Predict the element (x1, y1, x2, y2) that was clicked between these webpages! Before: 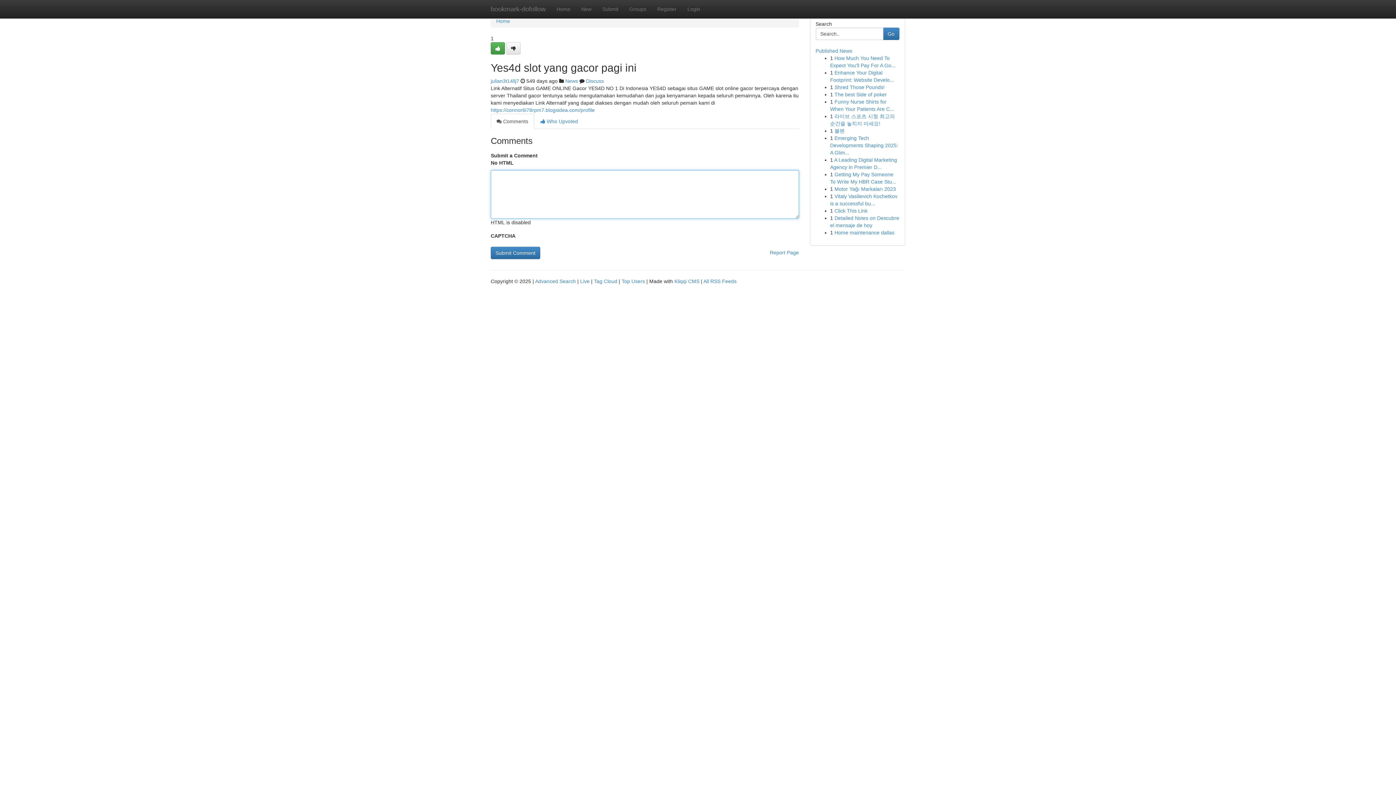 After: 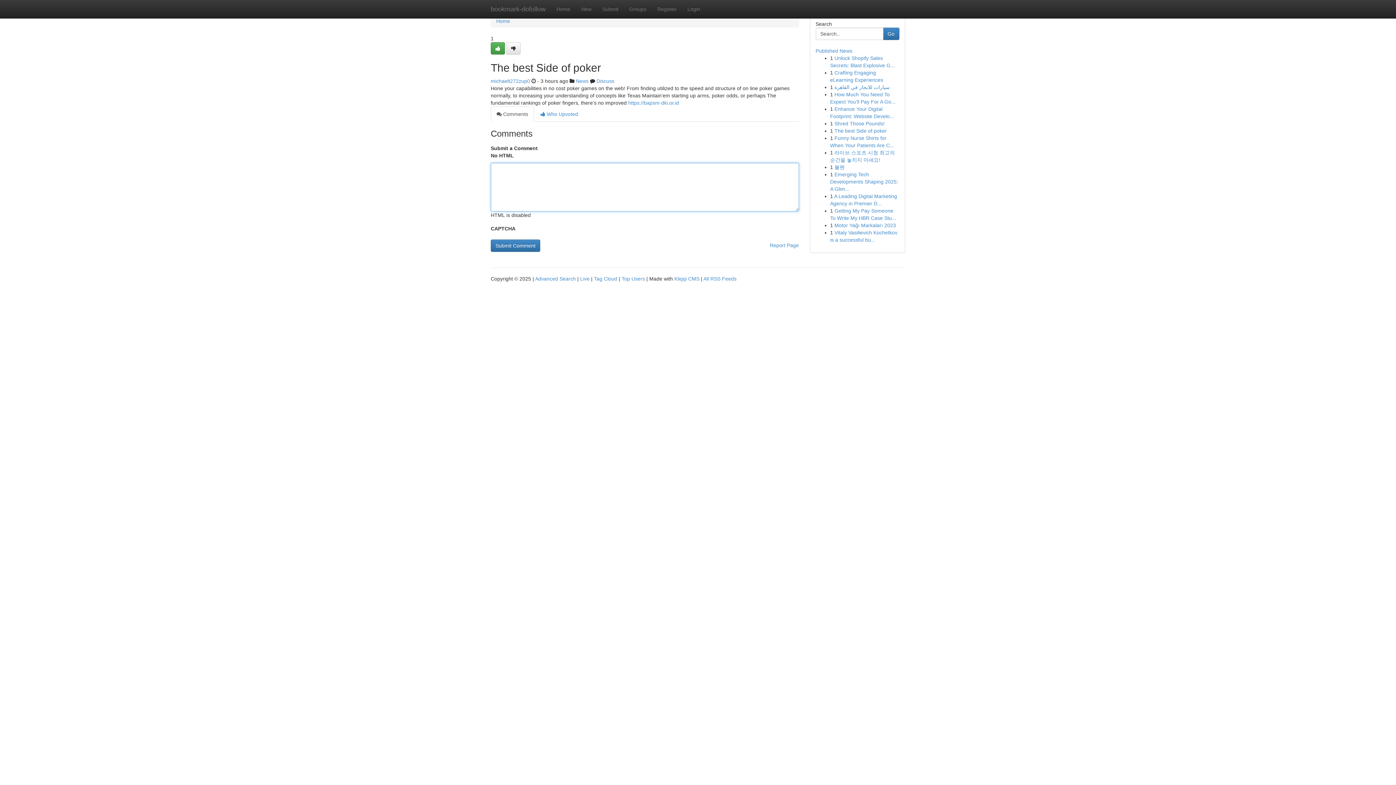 Action: bbox: (834, 91, 887, 97) label: The best Side of poker